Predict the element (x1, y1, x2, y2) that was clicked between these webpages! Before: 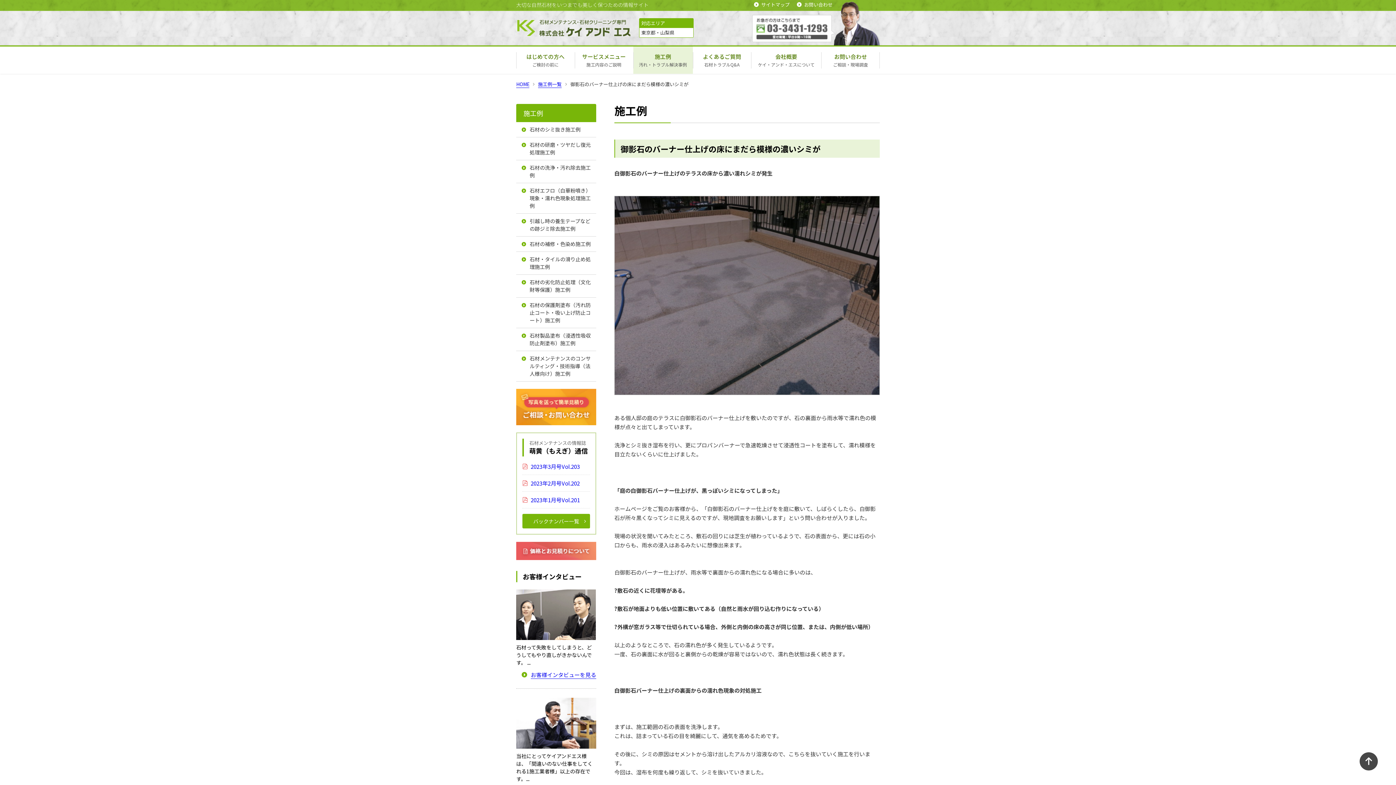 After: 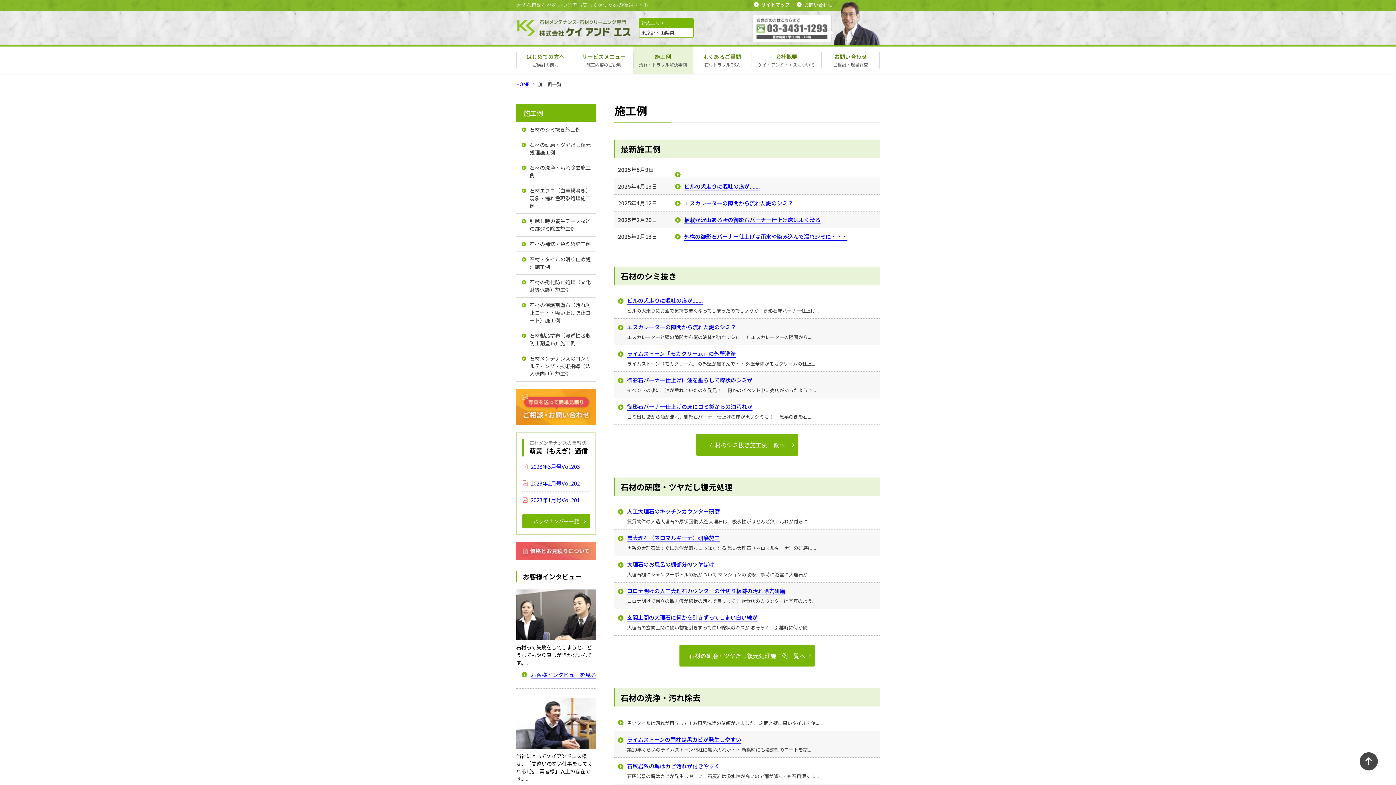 Action: bbox: (538, 80, 561, 88) label: 施工例一覧